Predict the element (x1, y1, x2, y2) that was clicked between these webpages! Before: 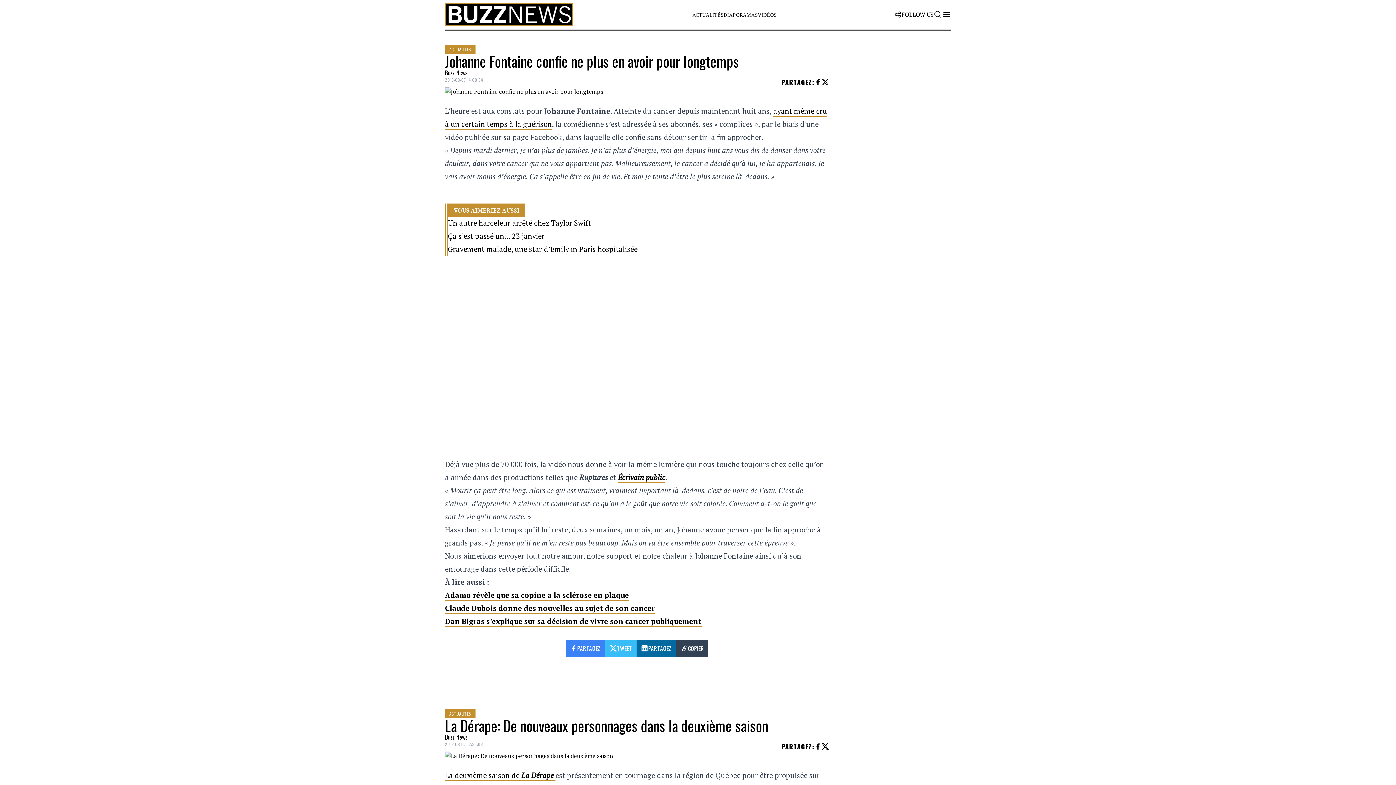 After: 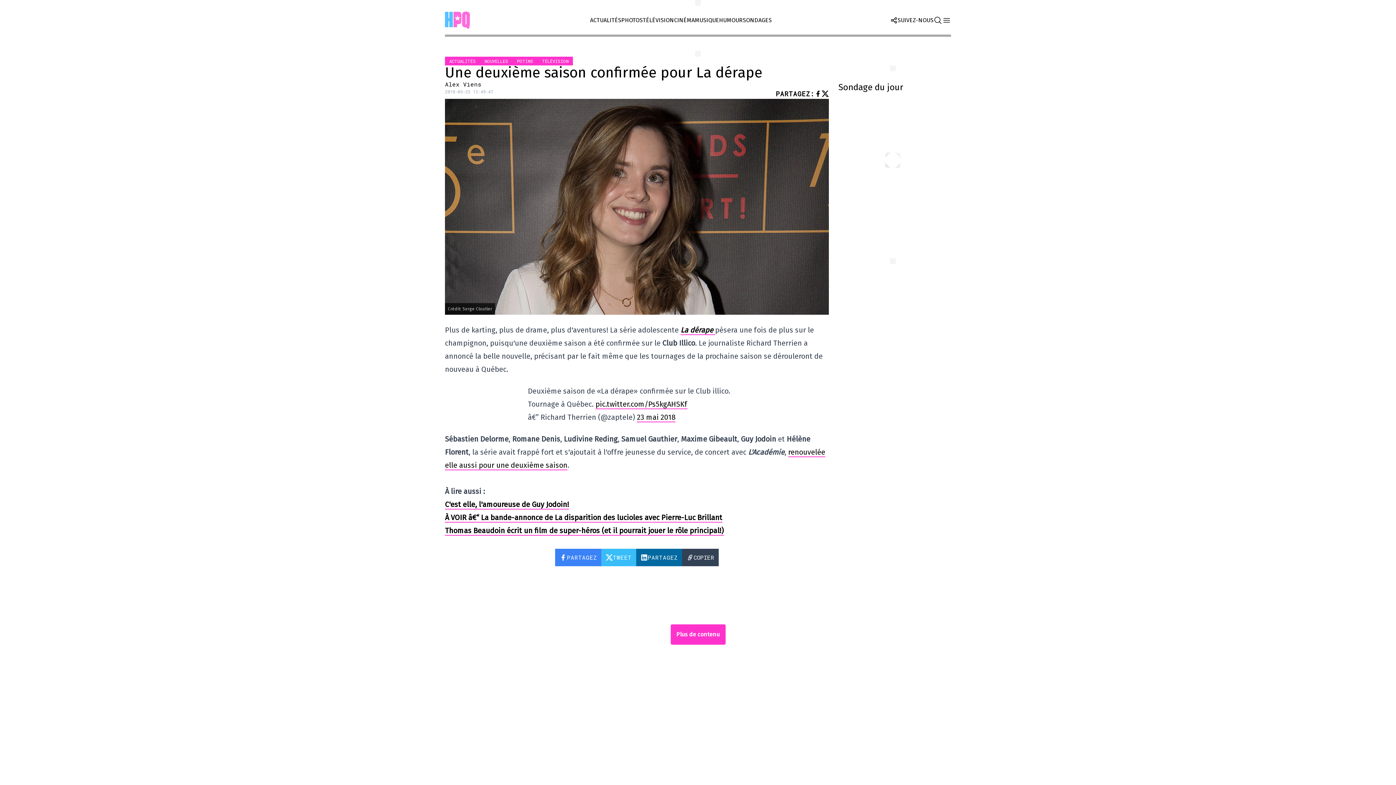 Action: label: La deuxième saison de La Dérape  bbox: (445, 770, 555, 781)